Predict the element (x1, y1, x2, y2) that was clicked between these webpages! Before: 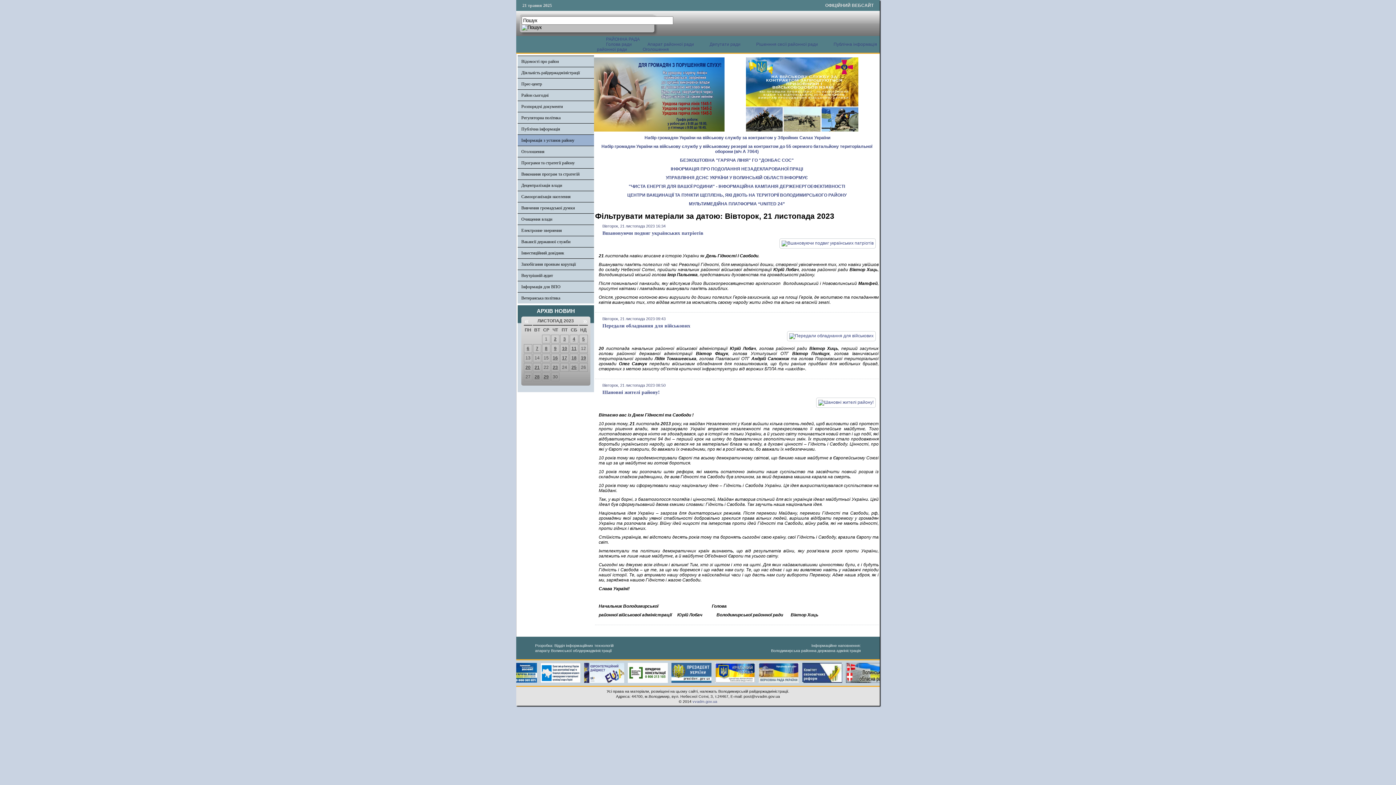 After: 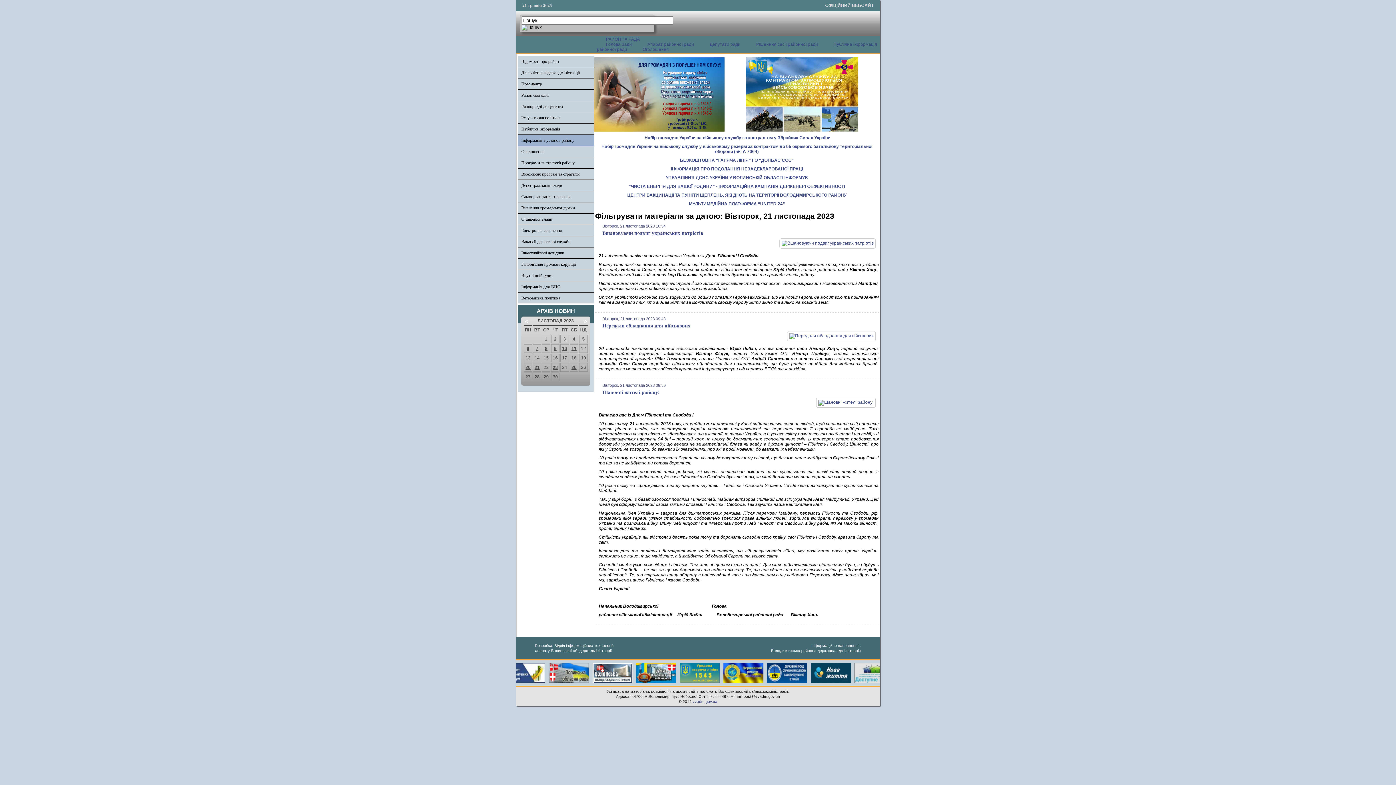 Action: bbox: (846, 663, 890, 668)